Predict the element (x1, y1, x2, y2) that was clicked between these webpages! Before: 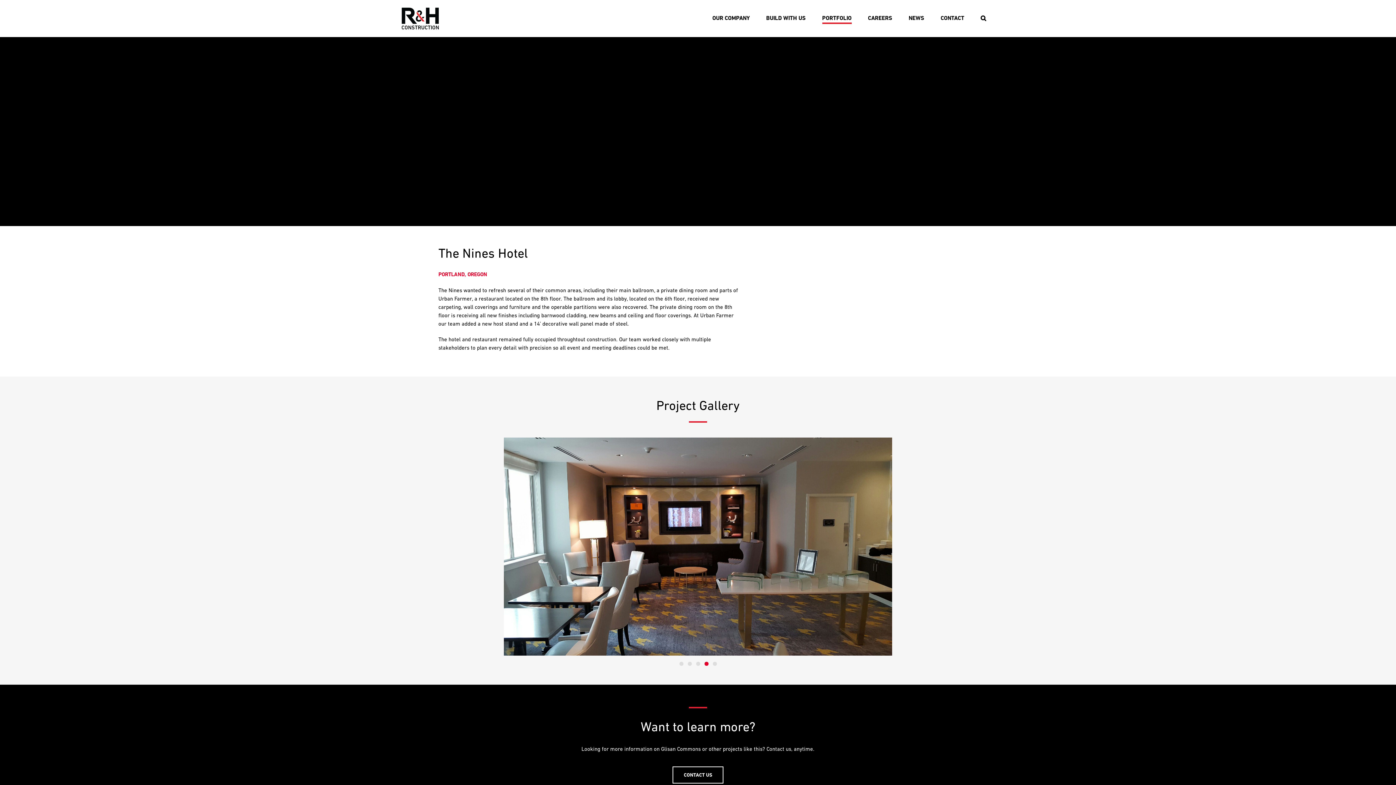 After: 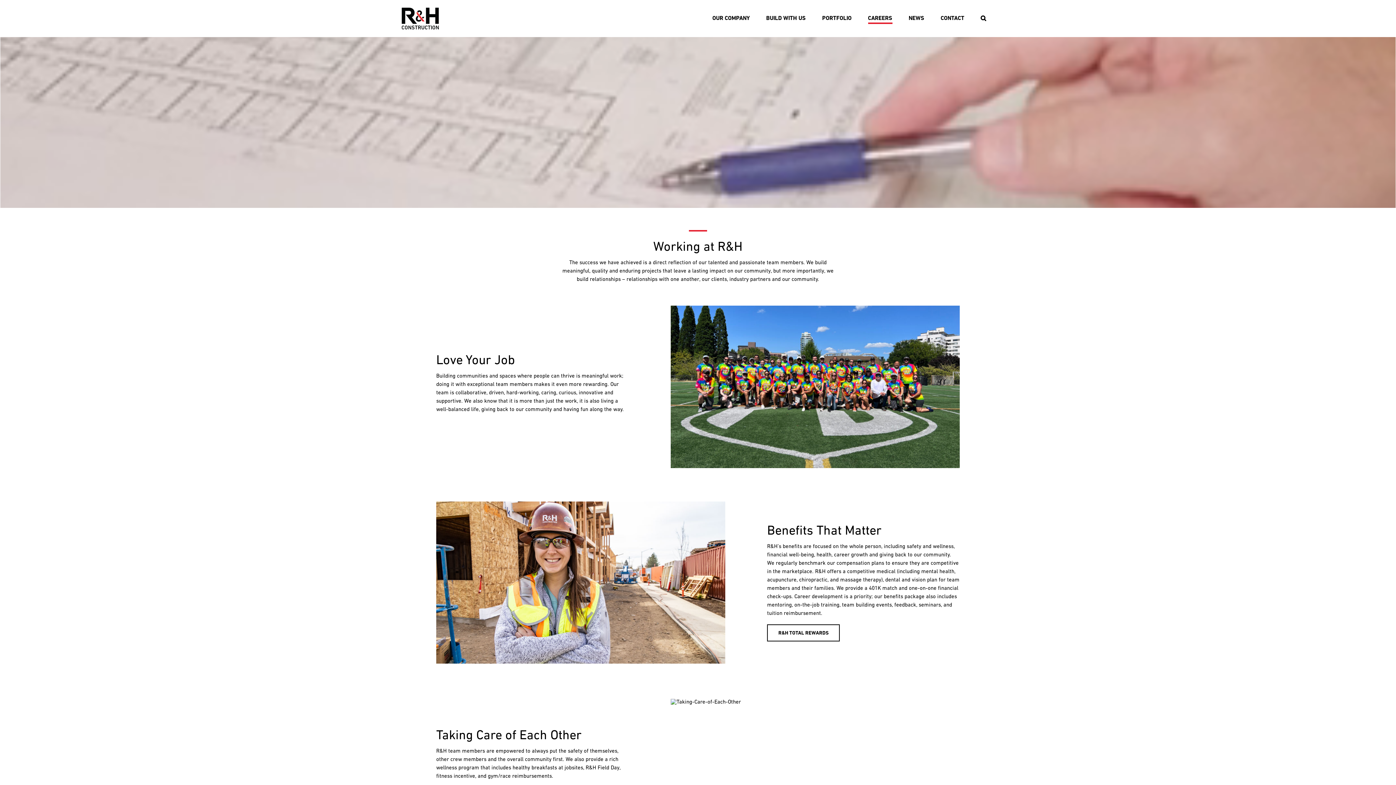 Action: label: CAREERS bbox: (860, 0, 900, 36)